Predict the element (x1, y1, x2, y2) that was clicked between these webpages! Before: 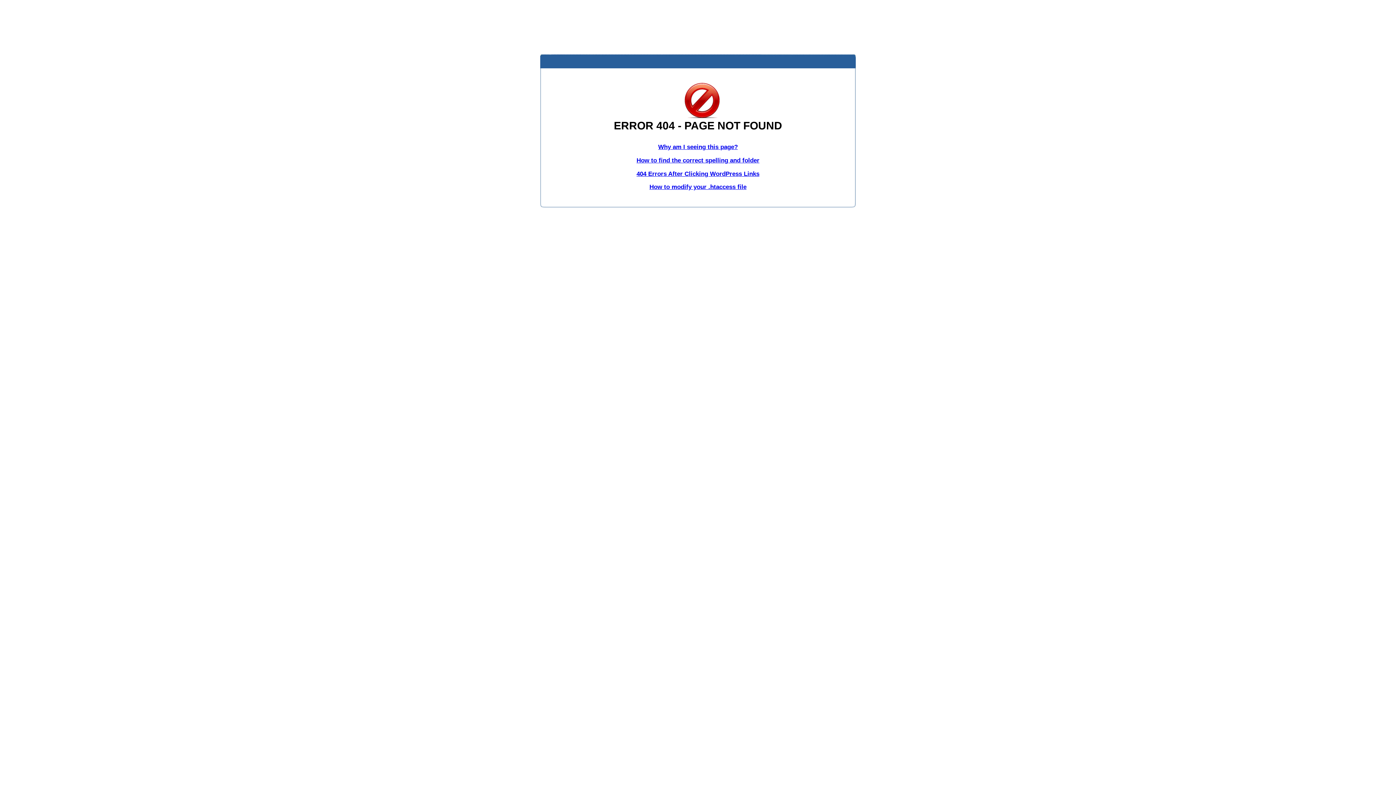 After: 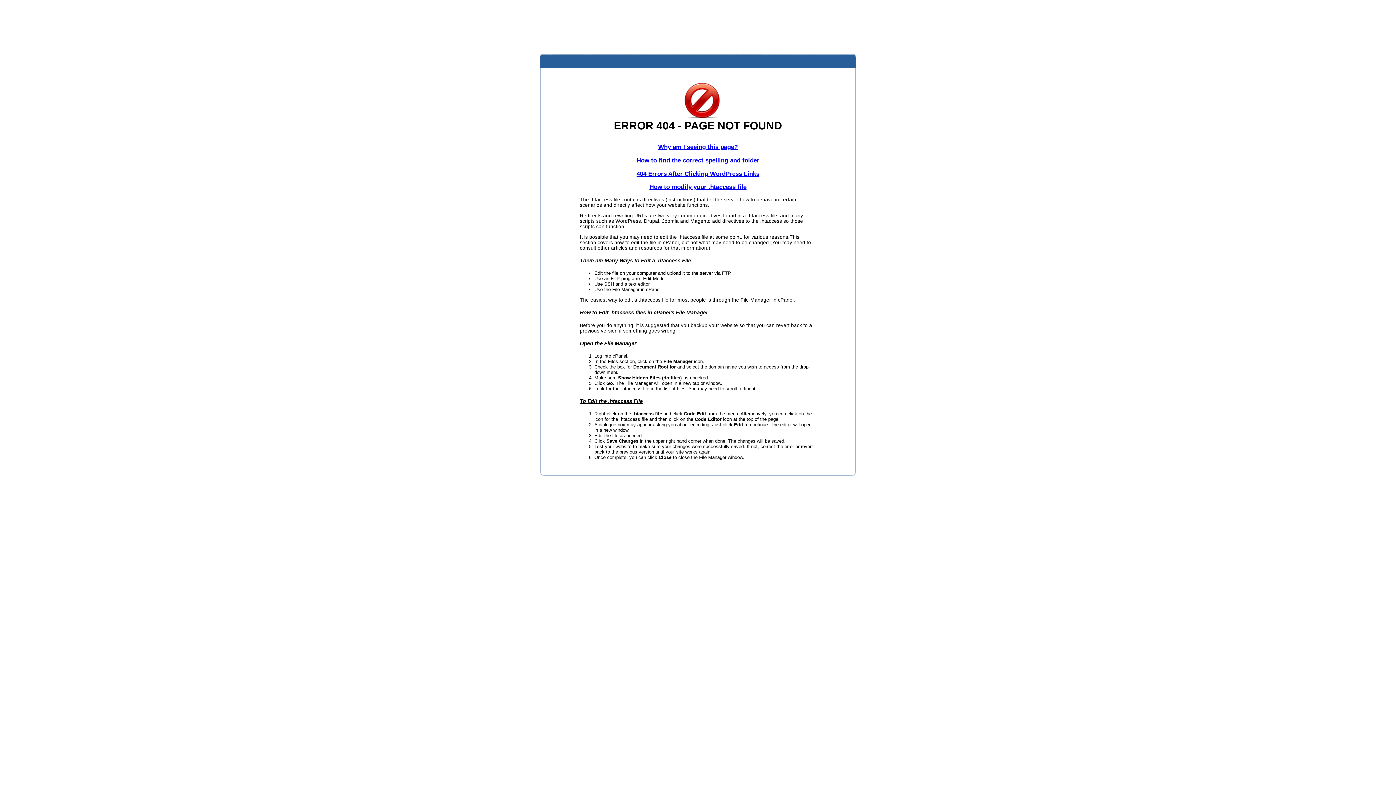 Action: bbox: (649, 183, 746, 190) label: How to modify your .htaccess file